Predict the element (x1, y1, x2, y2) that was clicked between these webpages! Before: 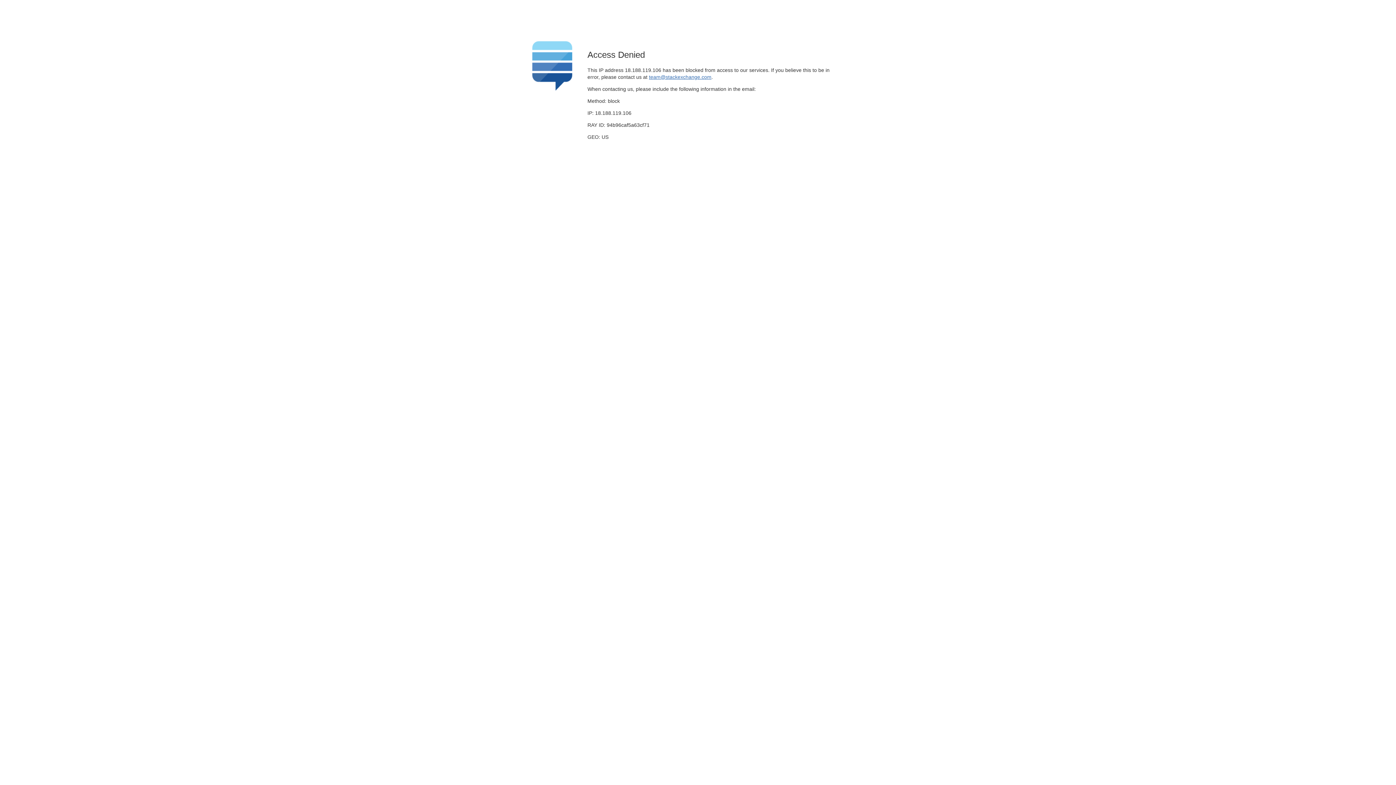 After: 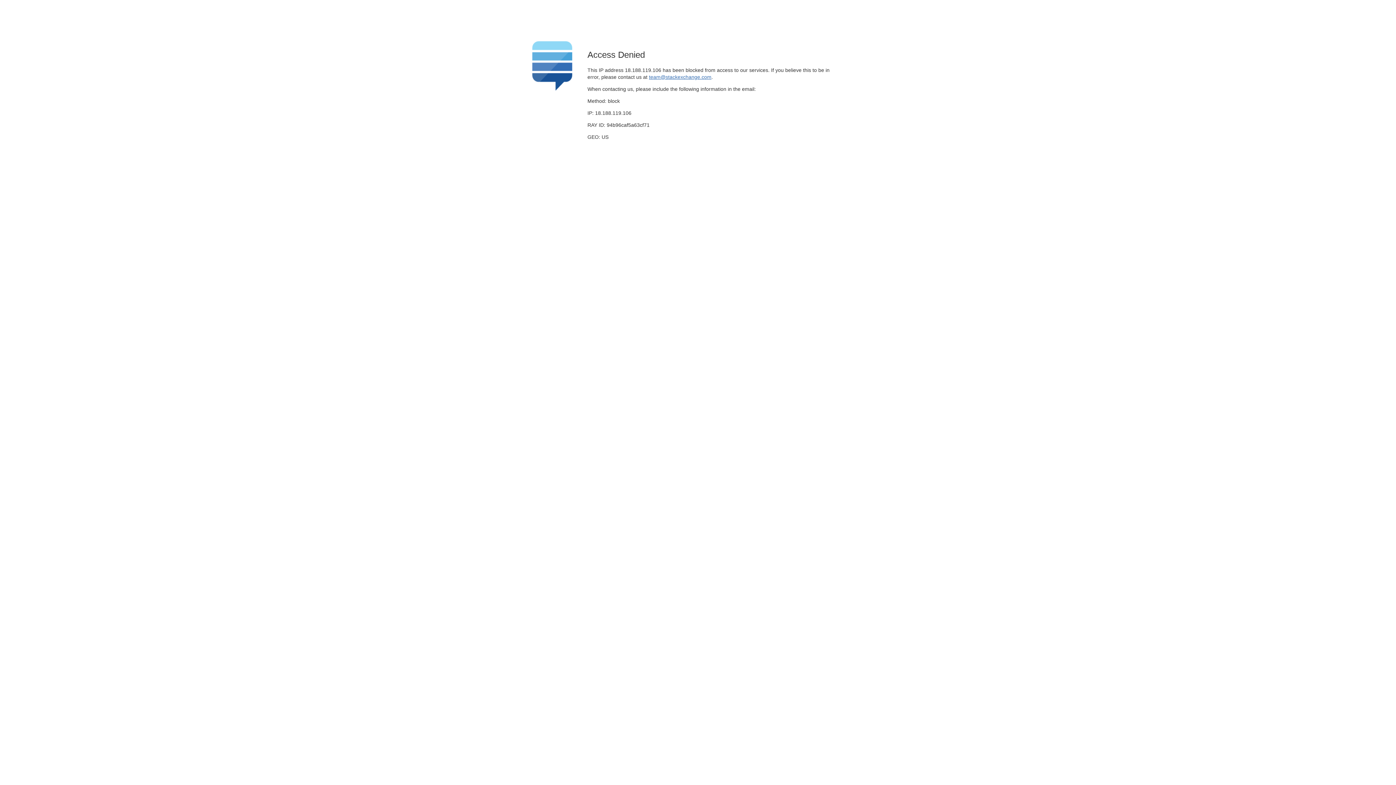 Action: bbox: (649, 74, 711, 79) label: team@stackexchange.com